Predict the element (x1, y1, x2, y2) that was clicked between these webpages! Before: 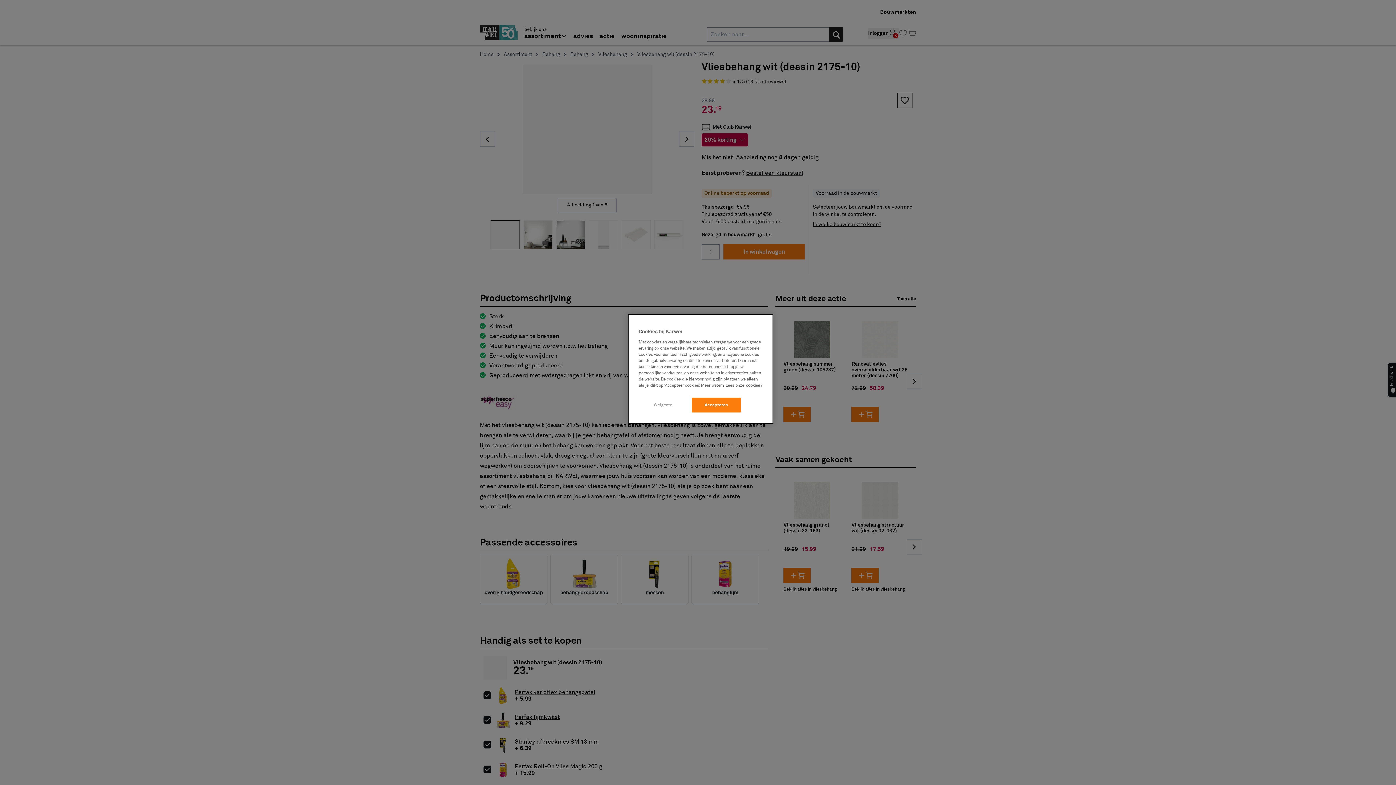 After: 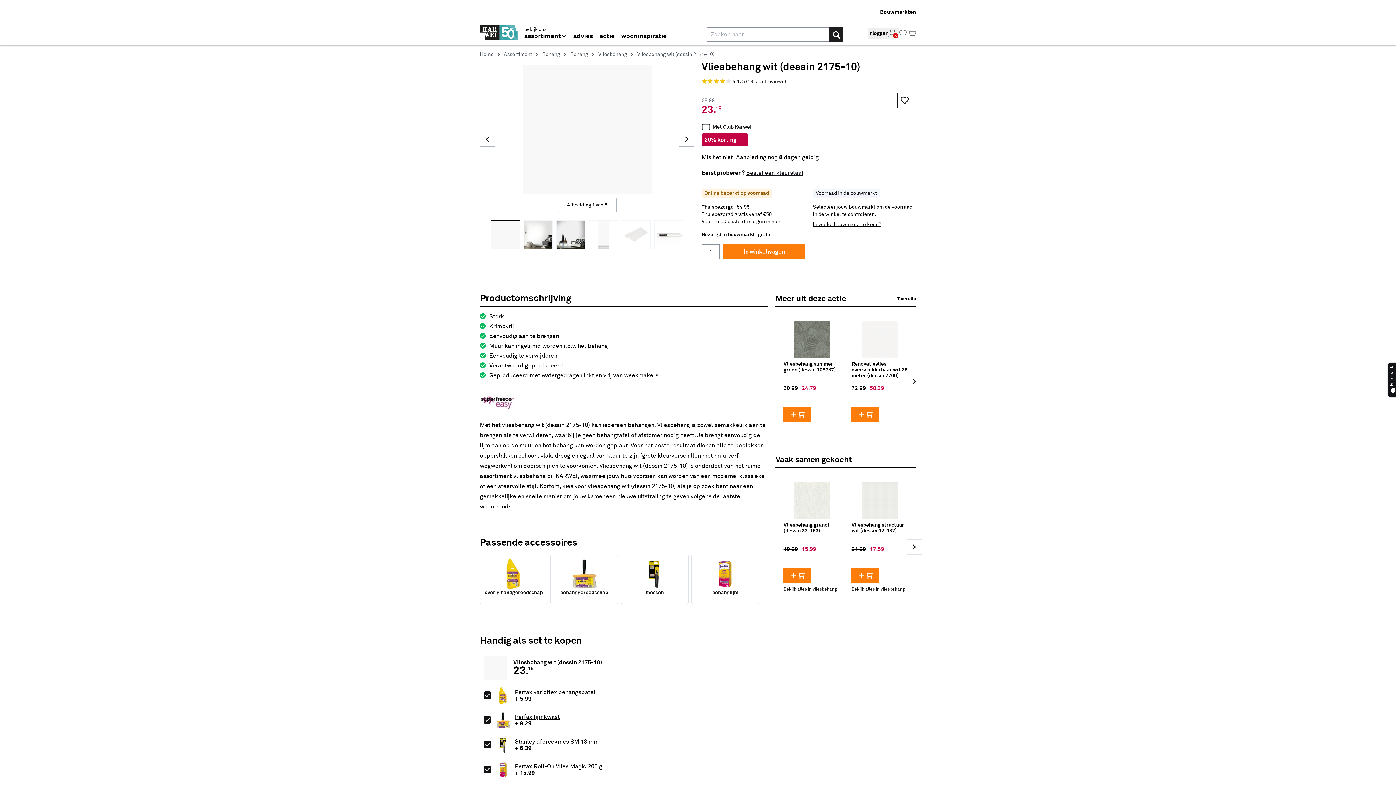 Action: label: Weigeren bbox: (638, 397, 688, 412)